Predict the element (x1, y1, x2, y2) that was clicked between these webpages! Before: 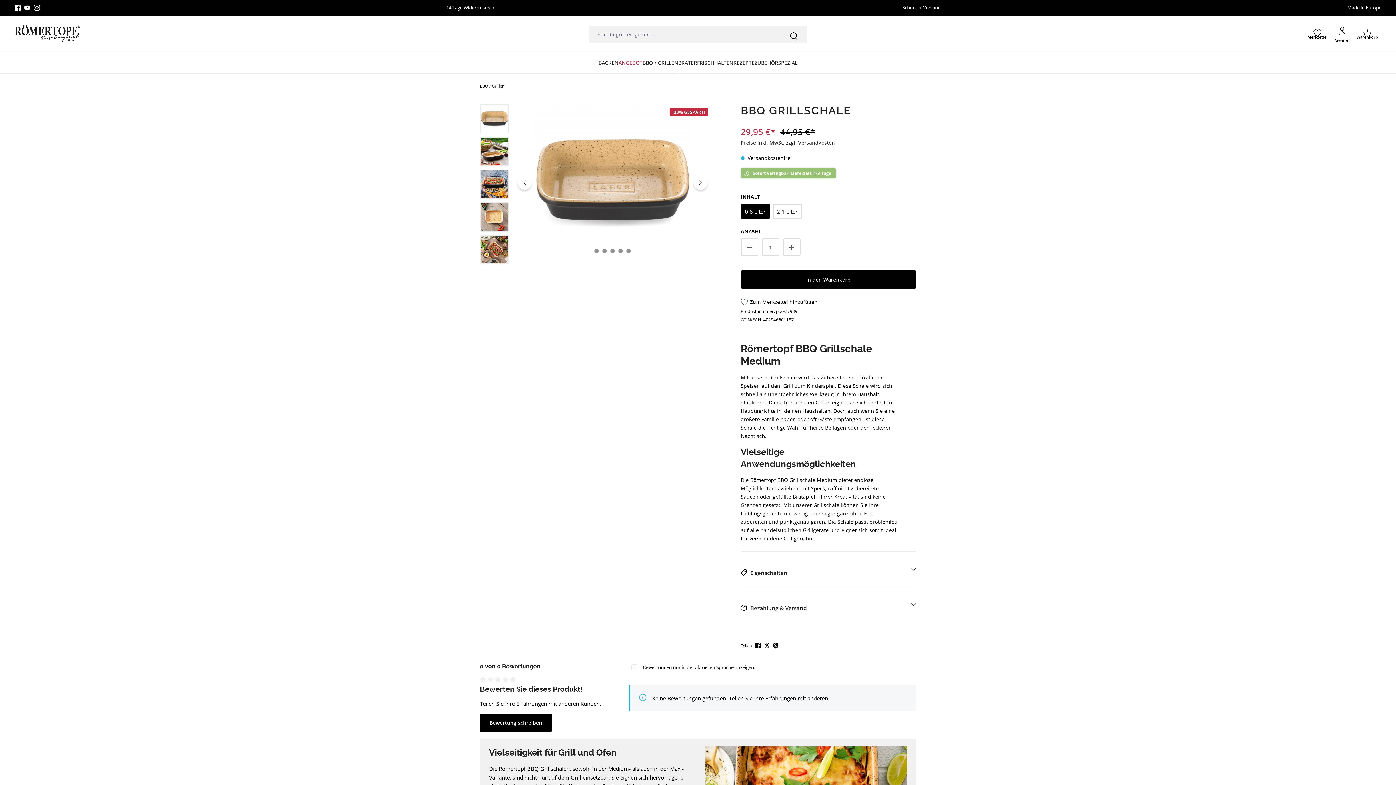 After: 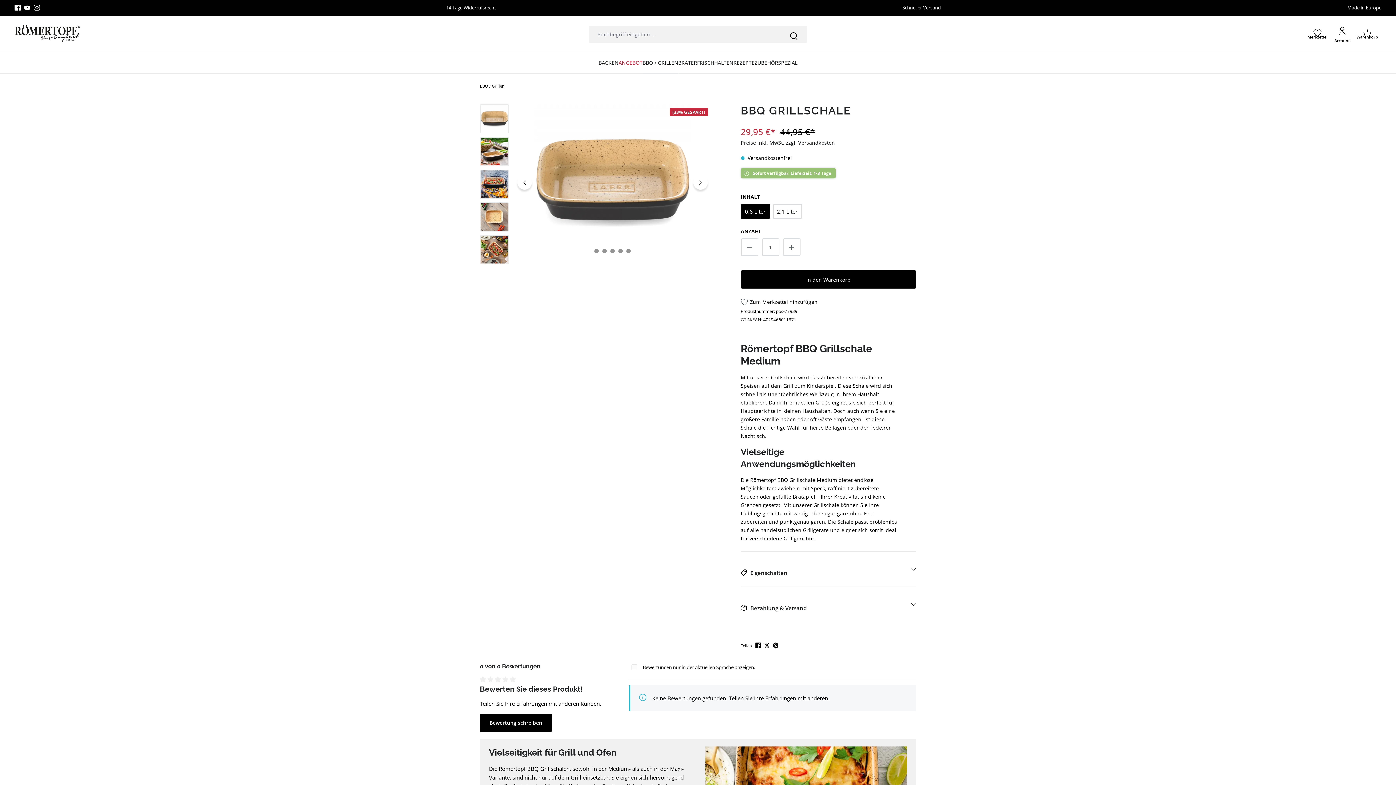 Action: bbox: (773, 640, 780, 649)